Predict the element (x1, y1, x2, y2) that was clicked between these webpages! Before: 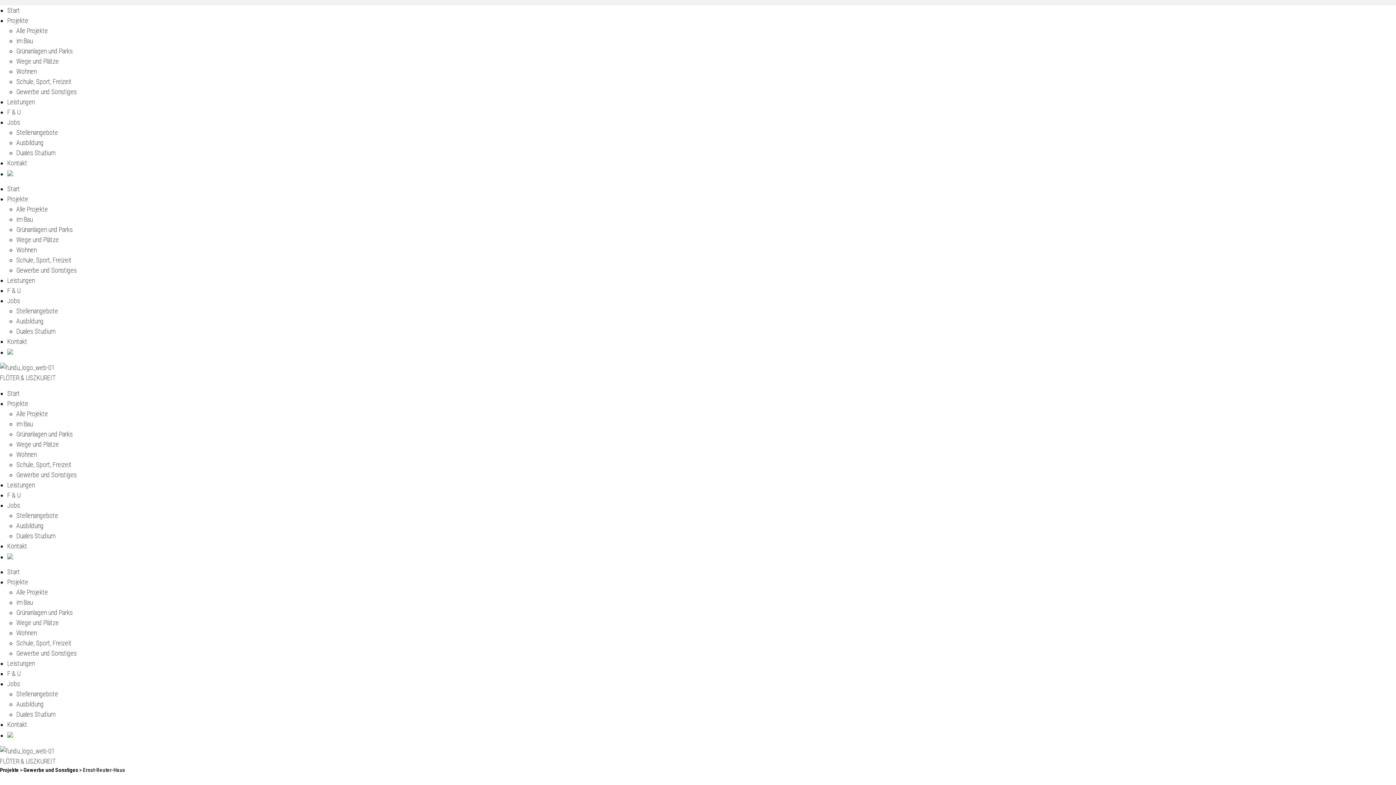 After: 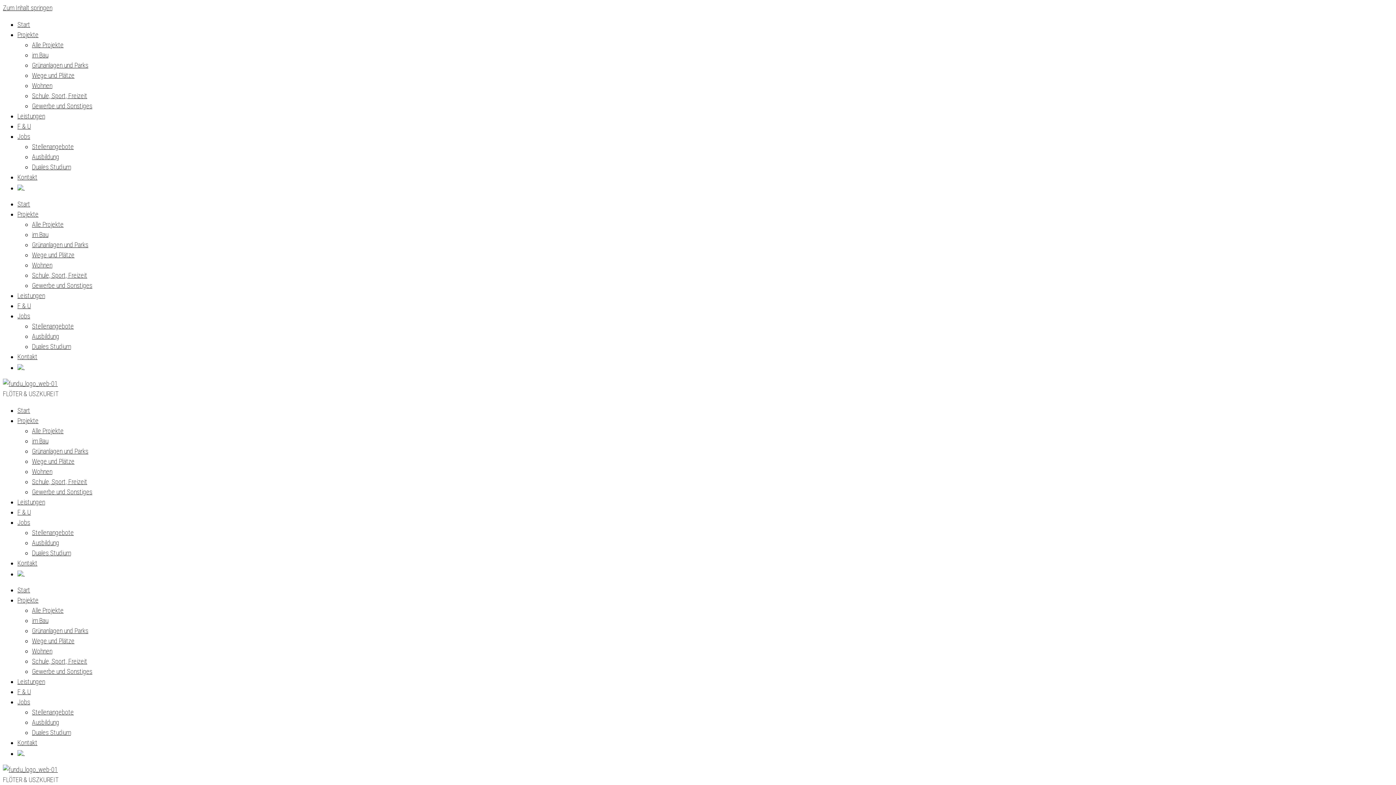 Action: label: F & U bbox: (7, 286, 20, 294)